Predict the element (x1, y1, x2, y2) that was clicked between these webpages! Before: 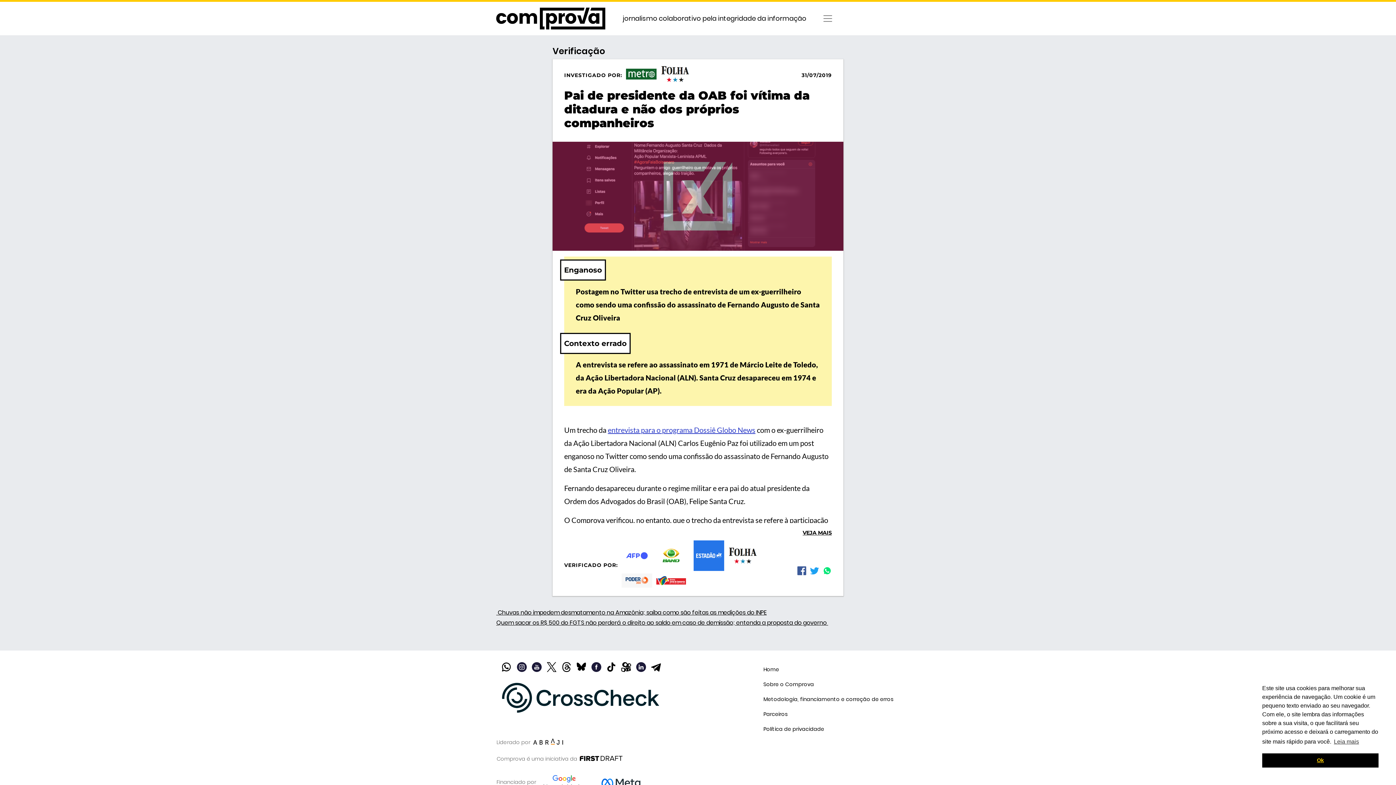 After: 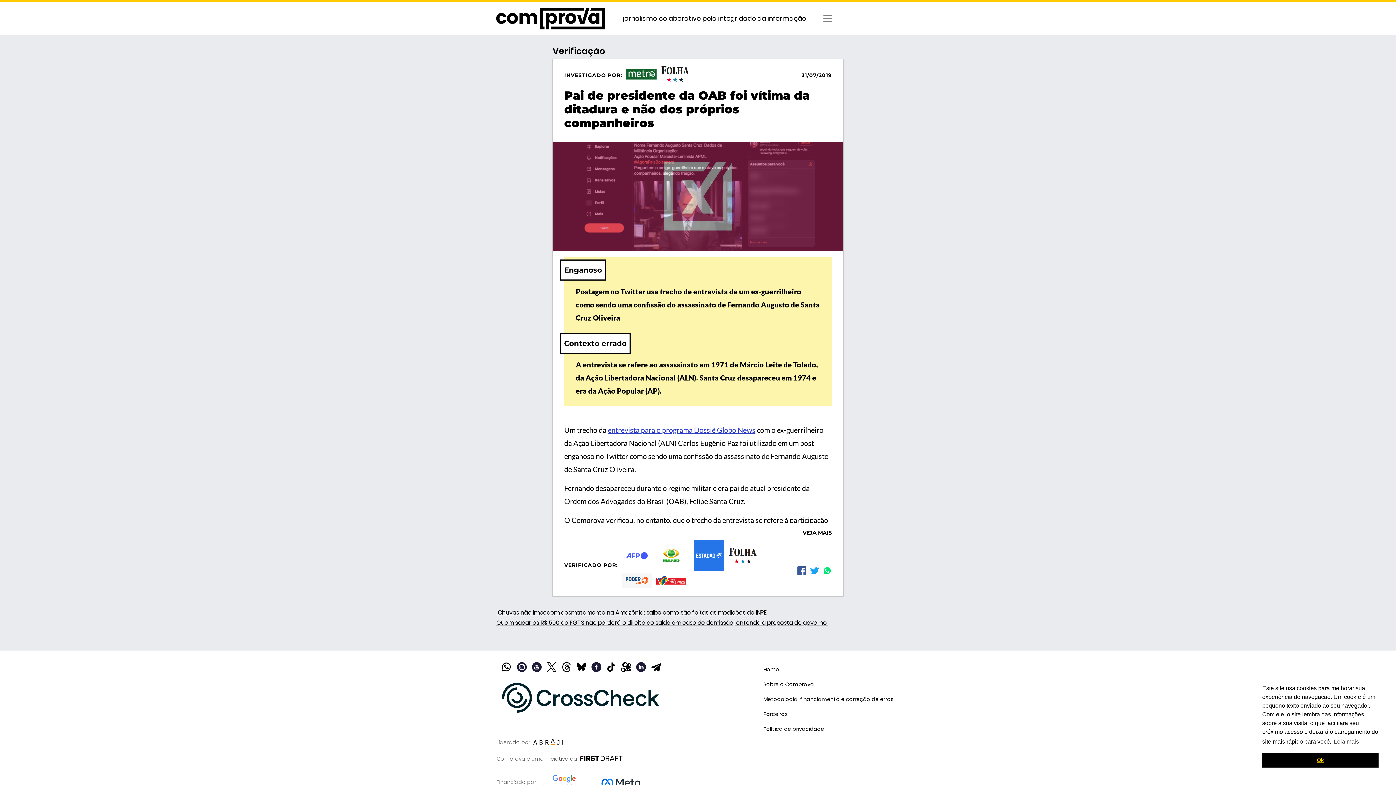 Action: bbox: (552, 85, 843, 139) label: Pai de presidente da OAB foi vítima da ditadura e não dos próprios companheiros